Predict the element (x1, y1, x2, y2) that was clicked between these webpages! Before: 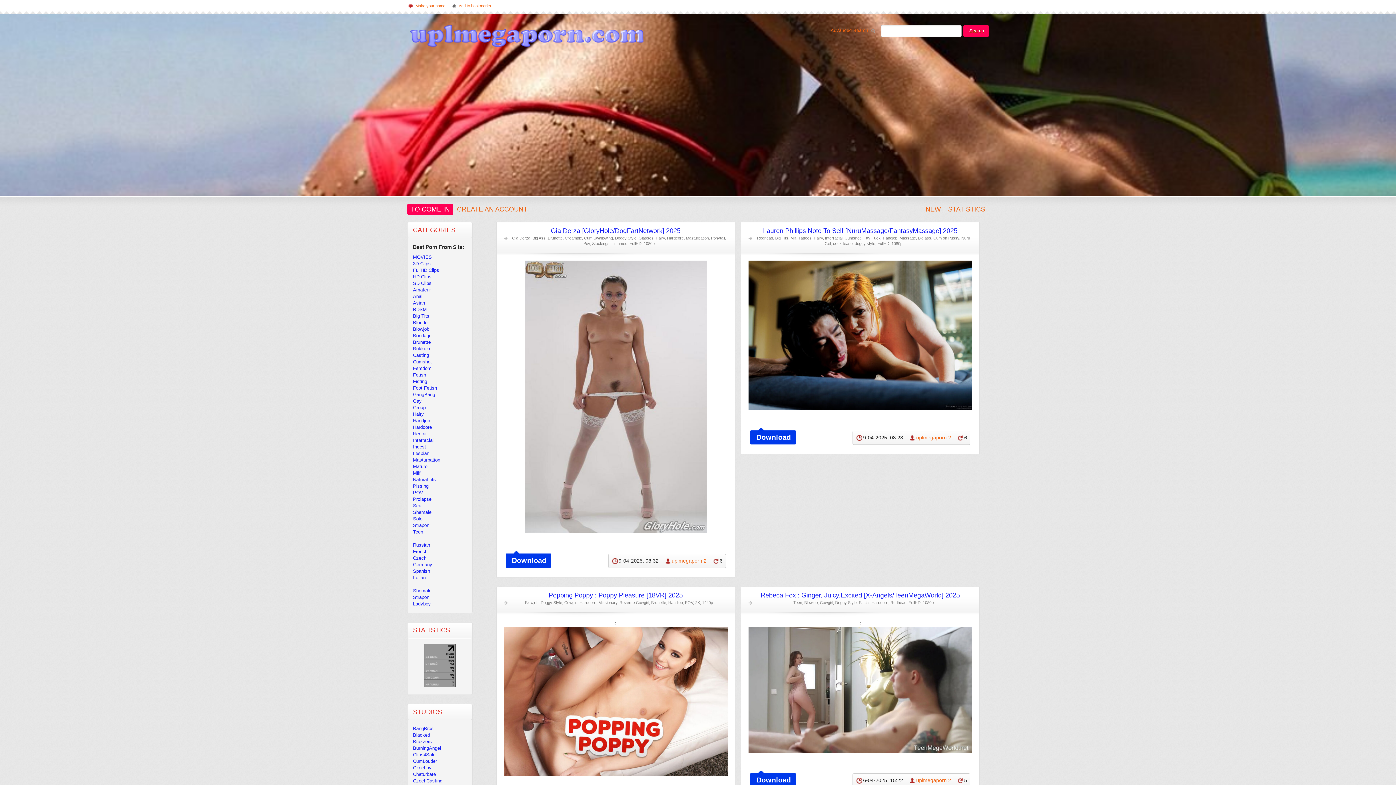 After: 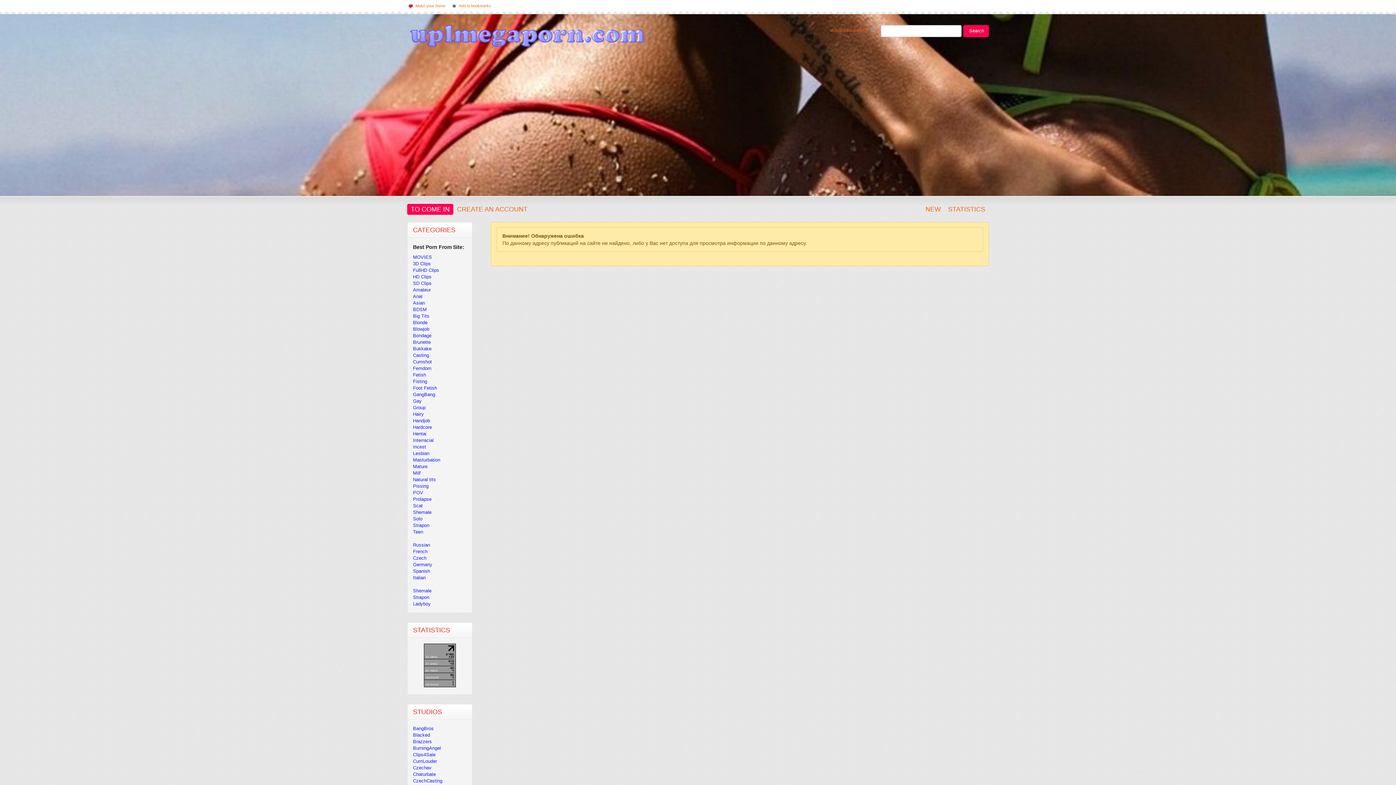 Action: bbox: (413, 745, 441, 751) label: BurningAngel